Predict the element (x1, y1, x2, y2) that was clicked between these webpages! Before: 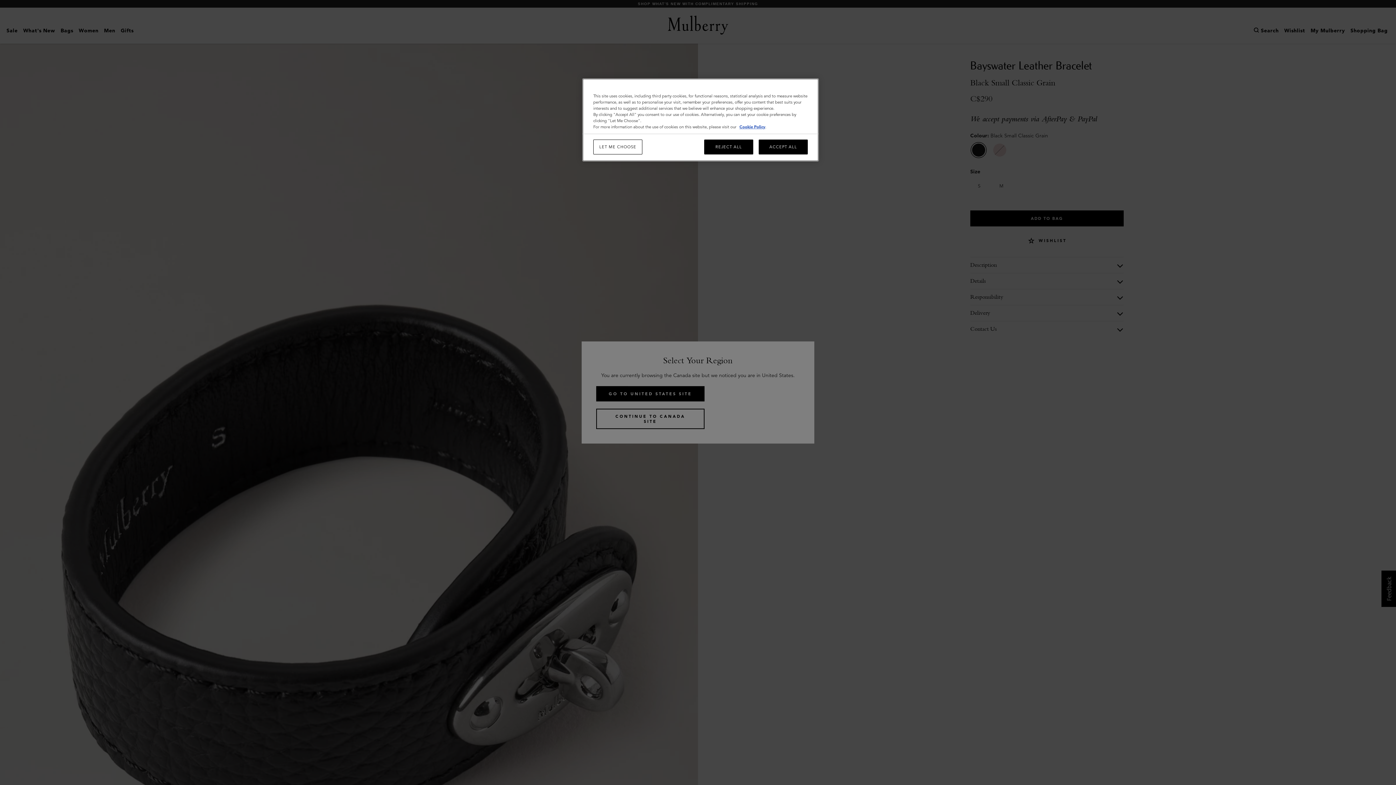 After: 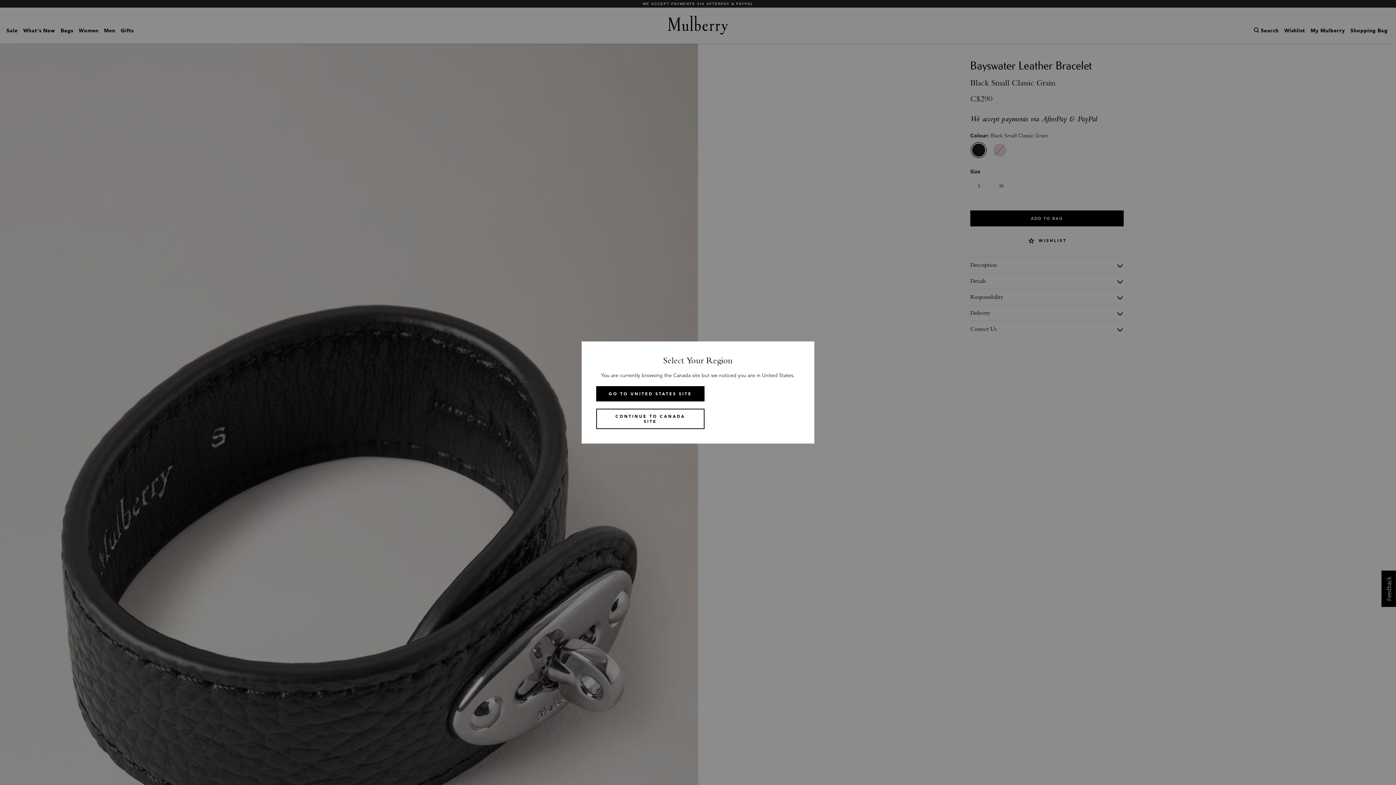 Action: label: REJECT ALL bbox: (704, 139, 753, 154)